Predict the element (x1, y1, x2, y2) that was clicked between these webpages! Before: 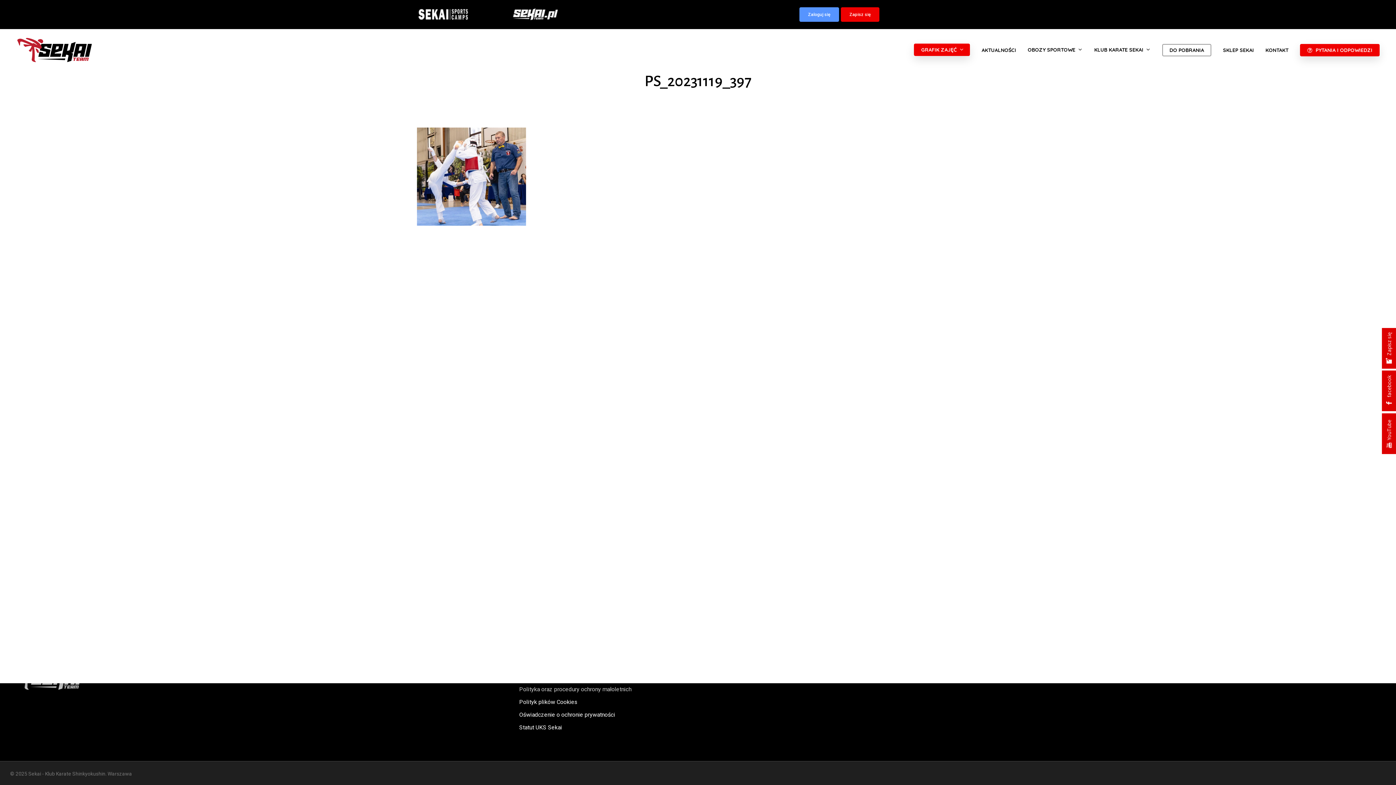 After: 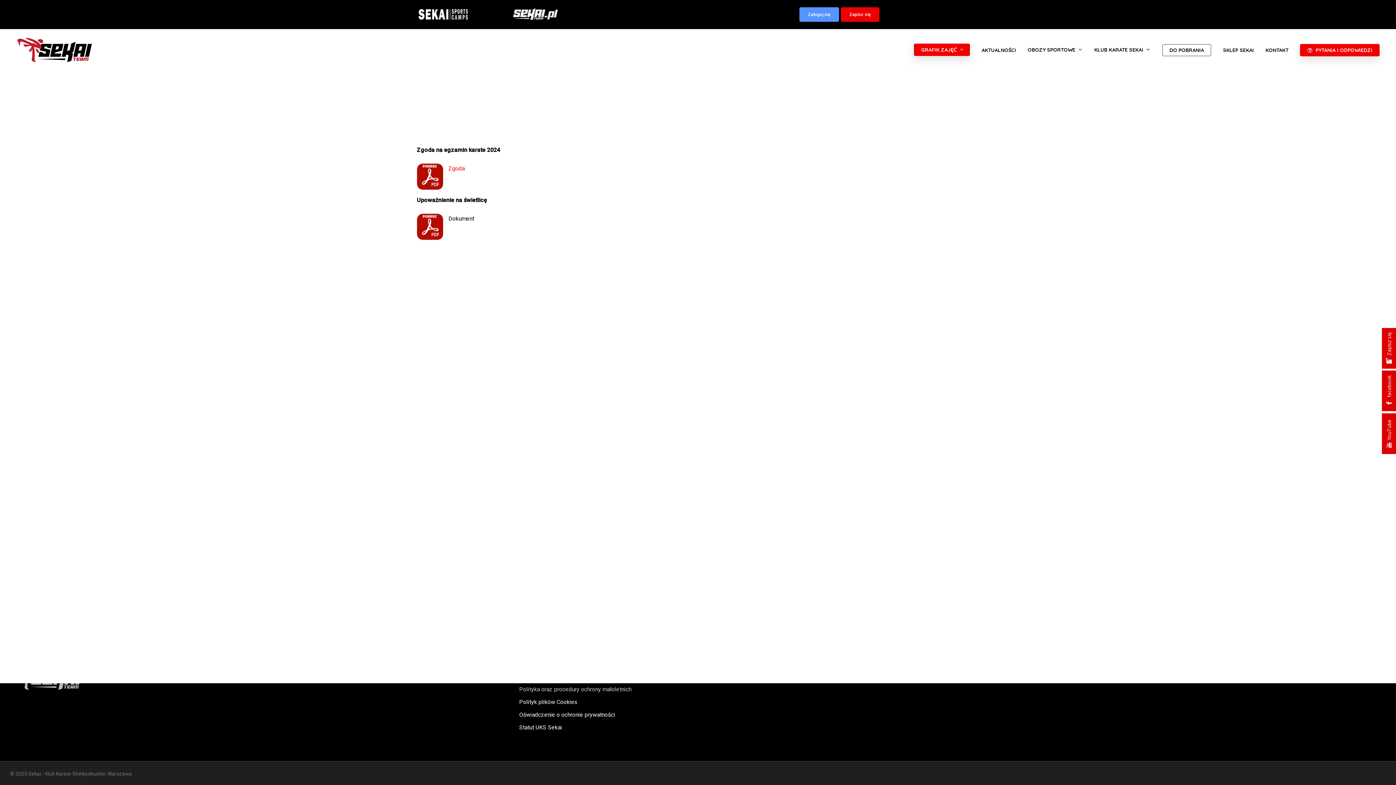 Action: bbox: (1162, 47, 1211, 52) label: DO POBRANIA